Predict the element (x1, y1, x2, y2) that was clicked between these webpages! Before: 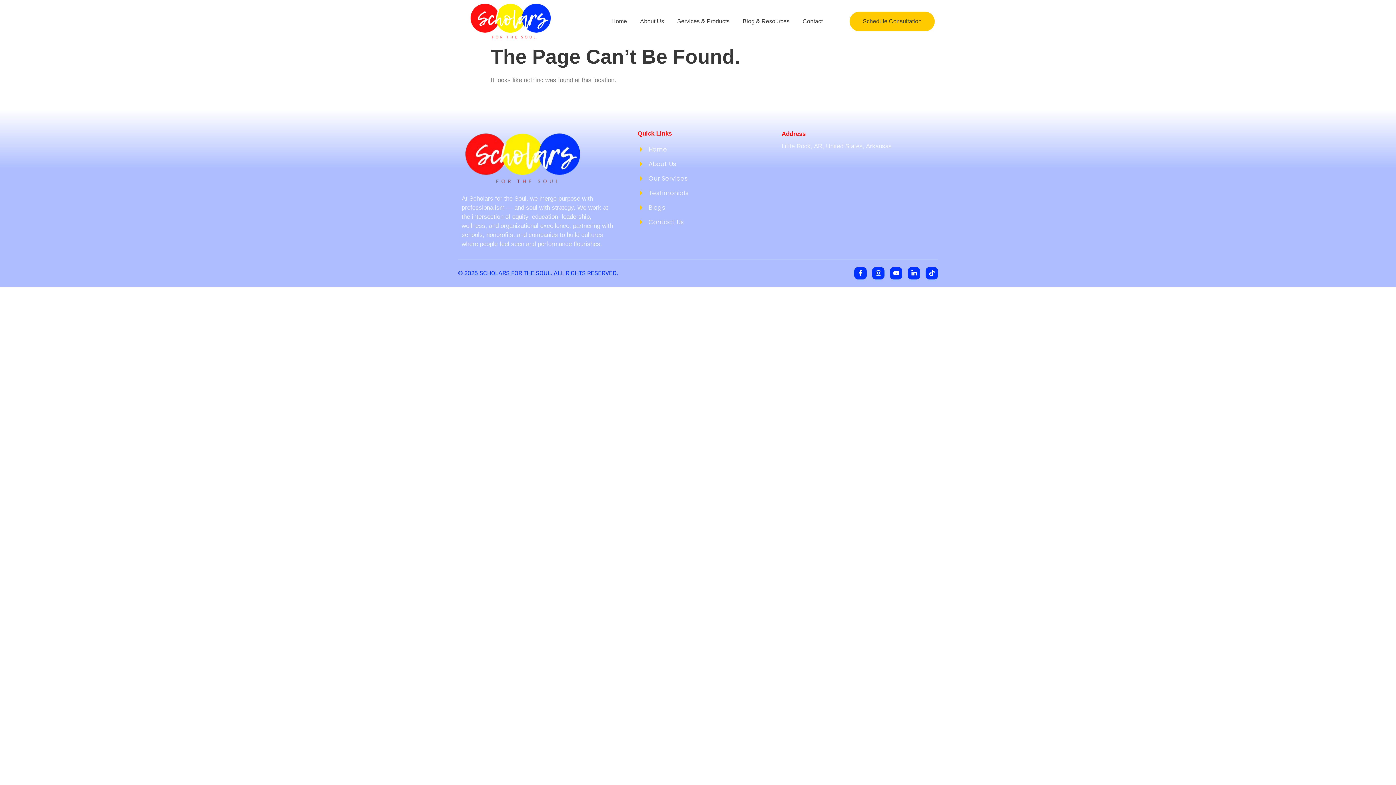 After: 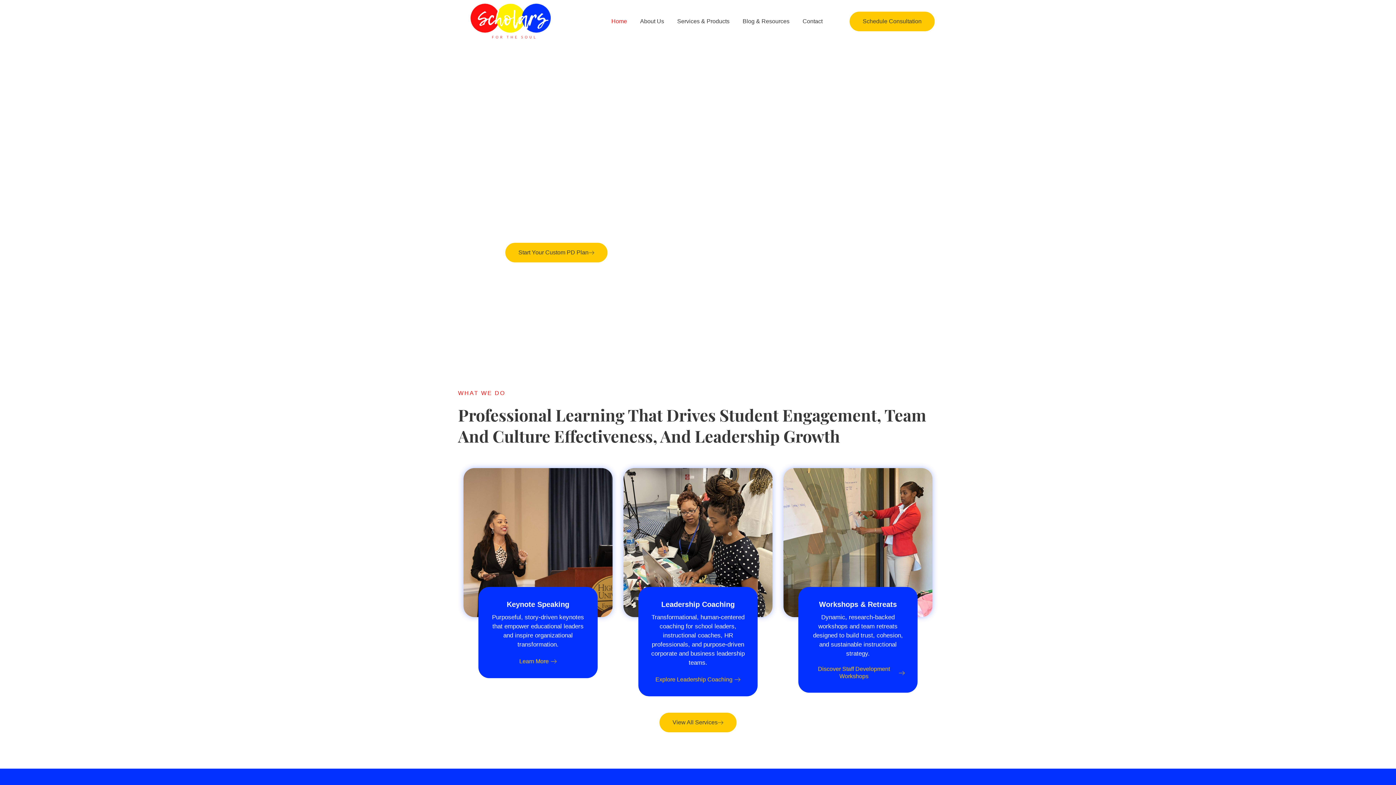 Action: label: Home bbox: (611, 14, 627, 28)